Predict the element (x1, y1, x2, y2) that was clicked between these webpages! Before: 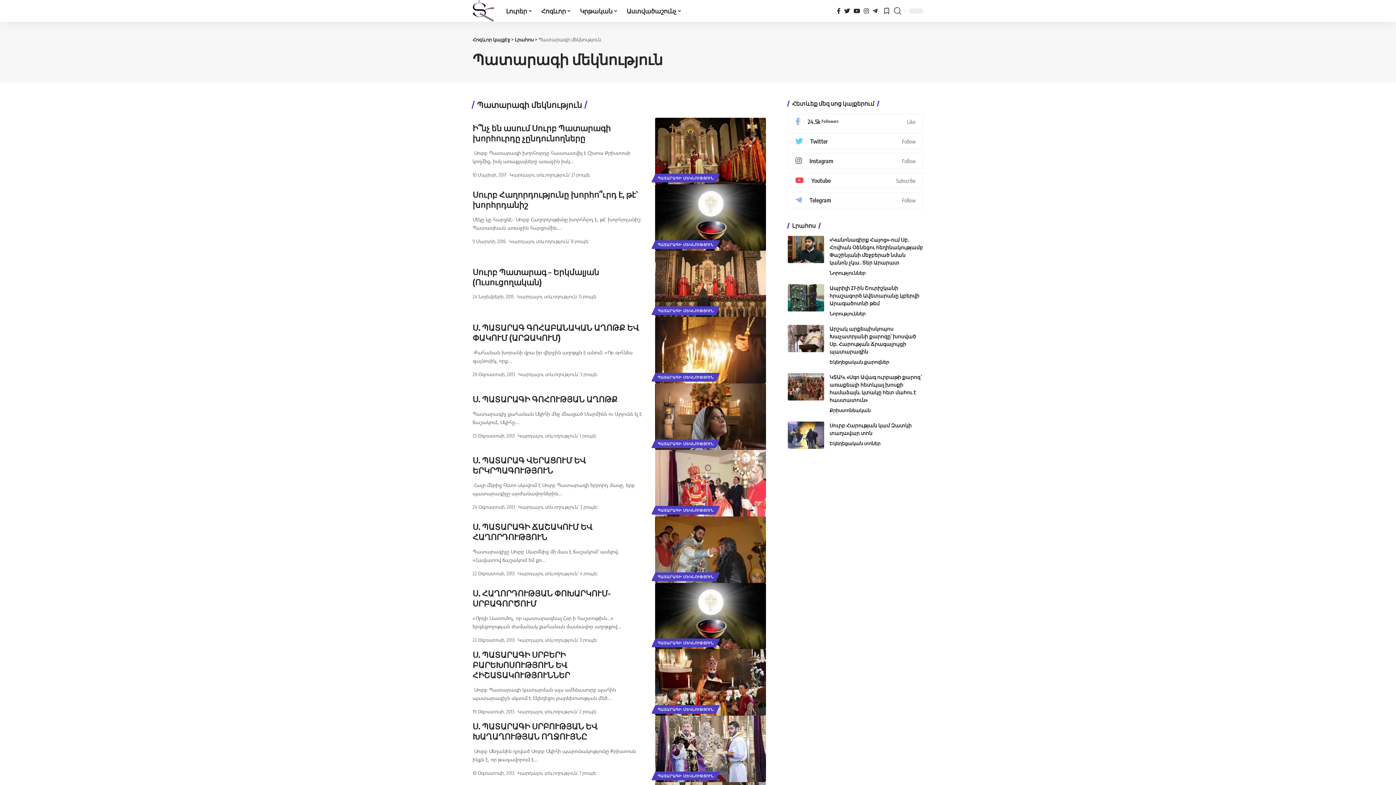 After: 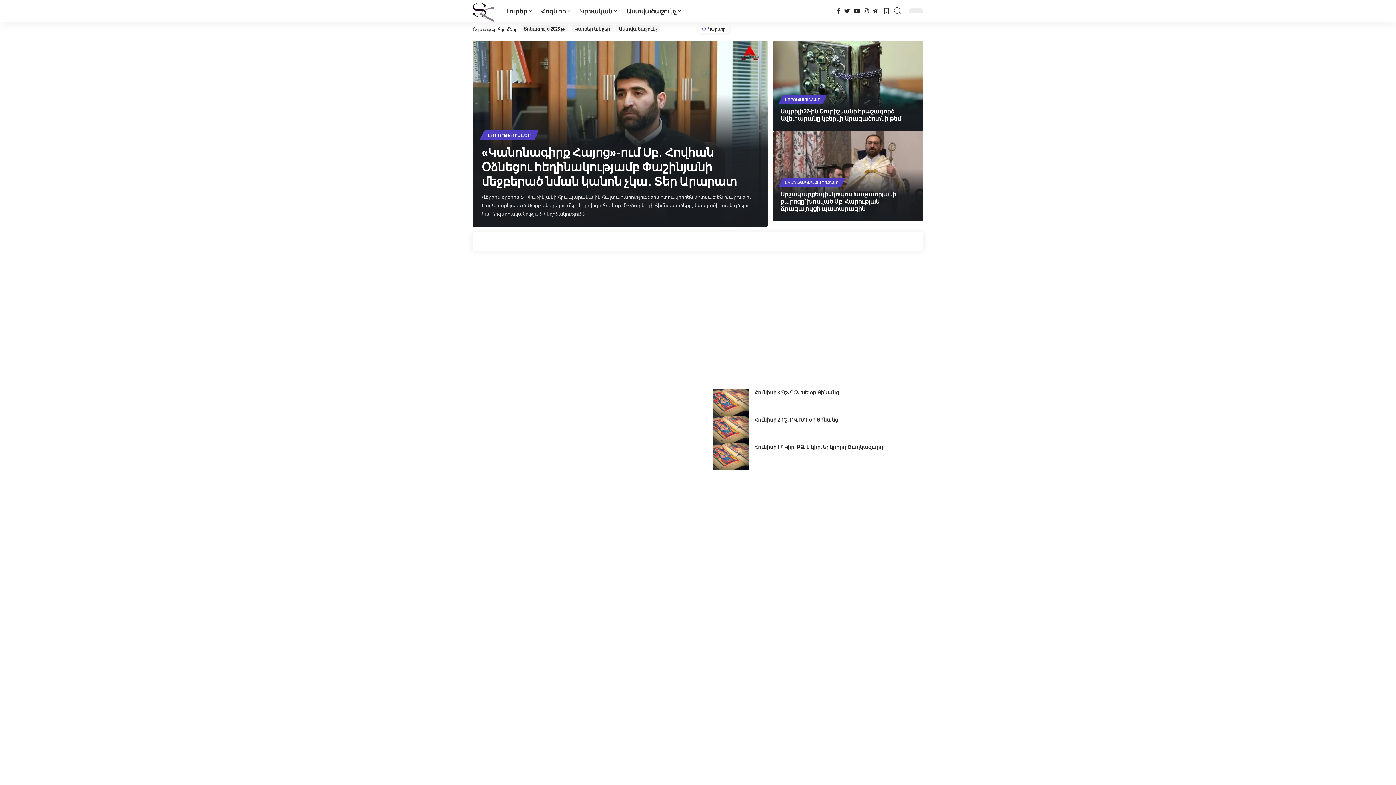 Action: bbox: (472, 36, 510, 42) label: Հոգևոր կայքէջ